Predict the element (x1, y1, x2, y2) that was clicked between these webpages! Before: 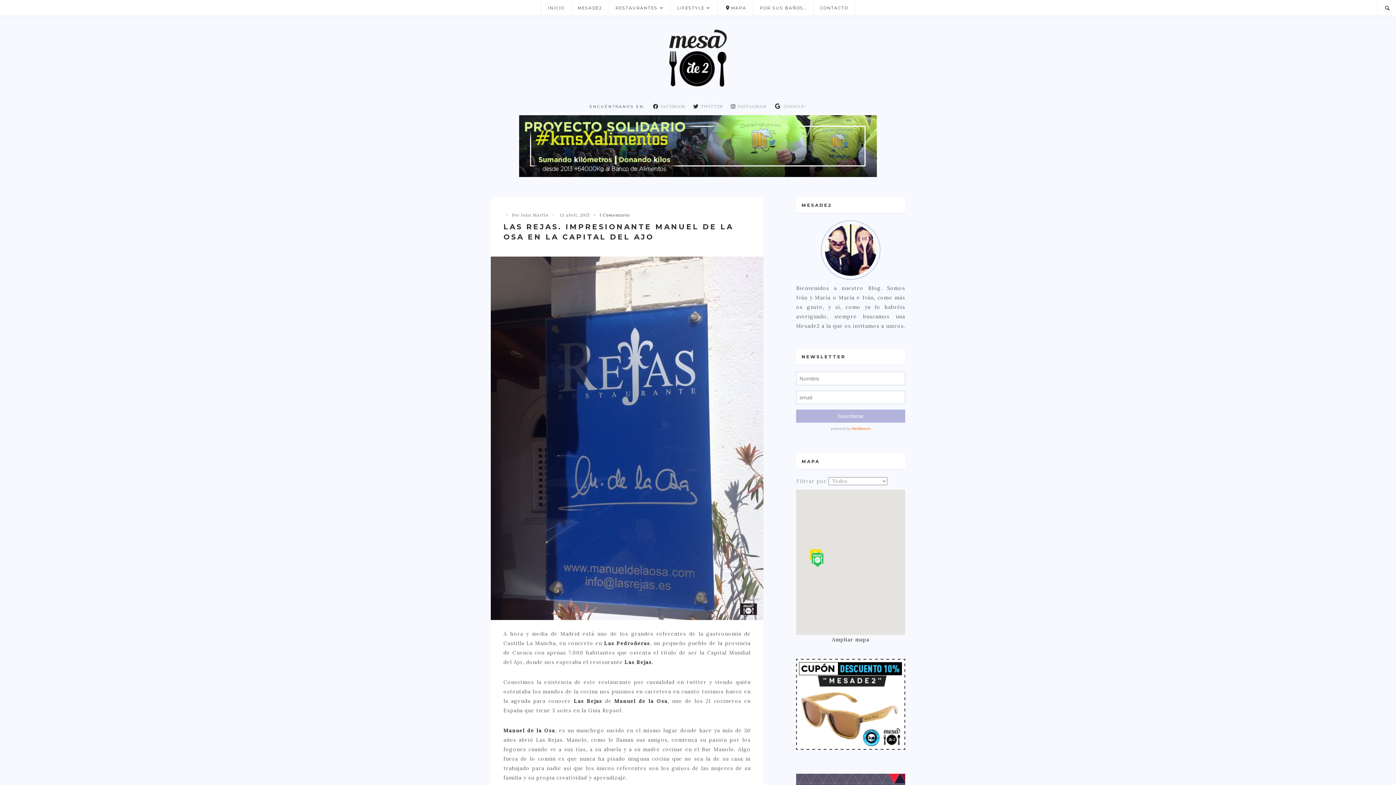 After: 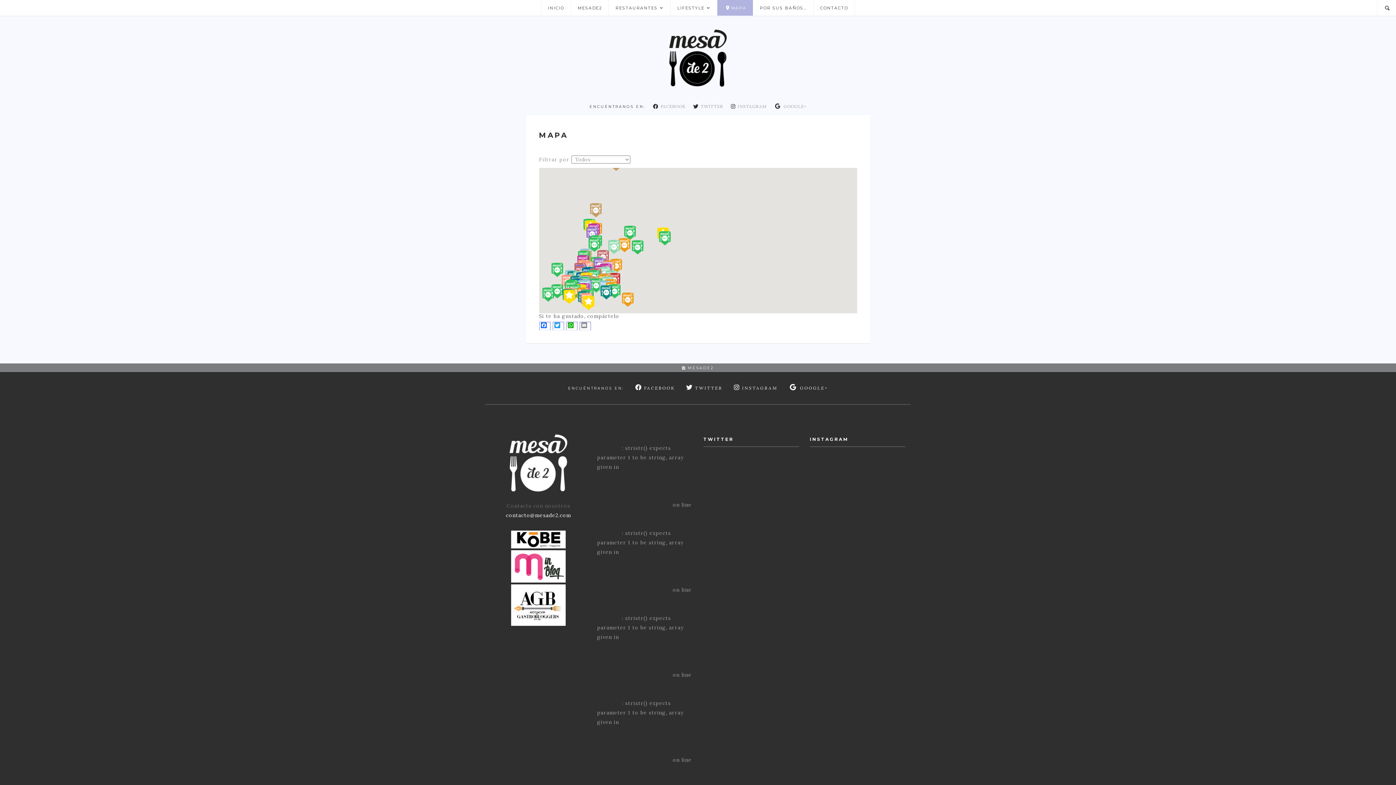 Action: bbox: (832, 636, 869, 643) label: Ampliar mapa